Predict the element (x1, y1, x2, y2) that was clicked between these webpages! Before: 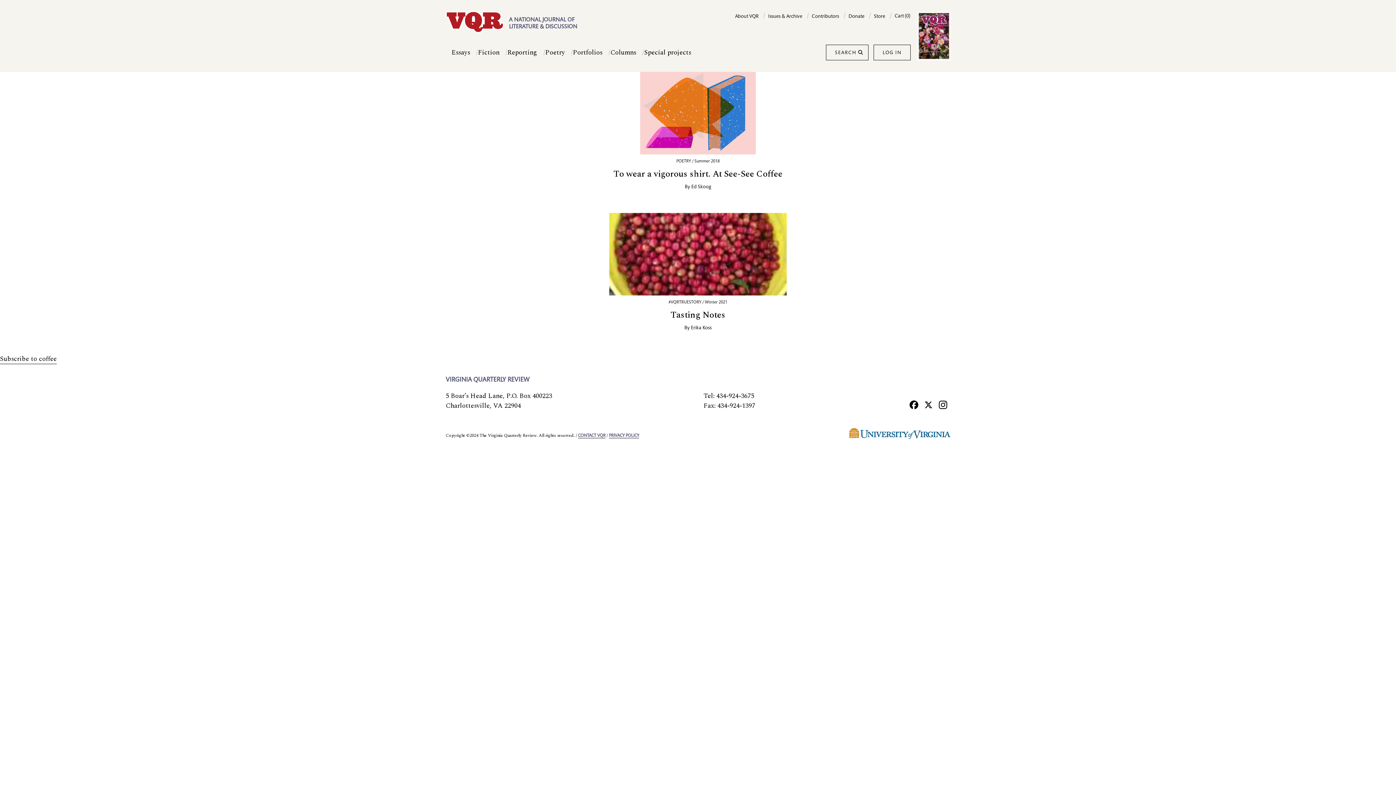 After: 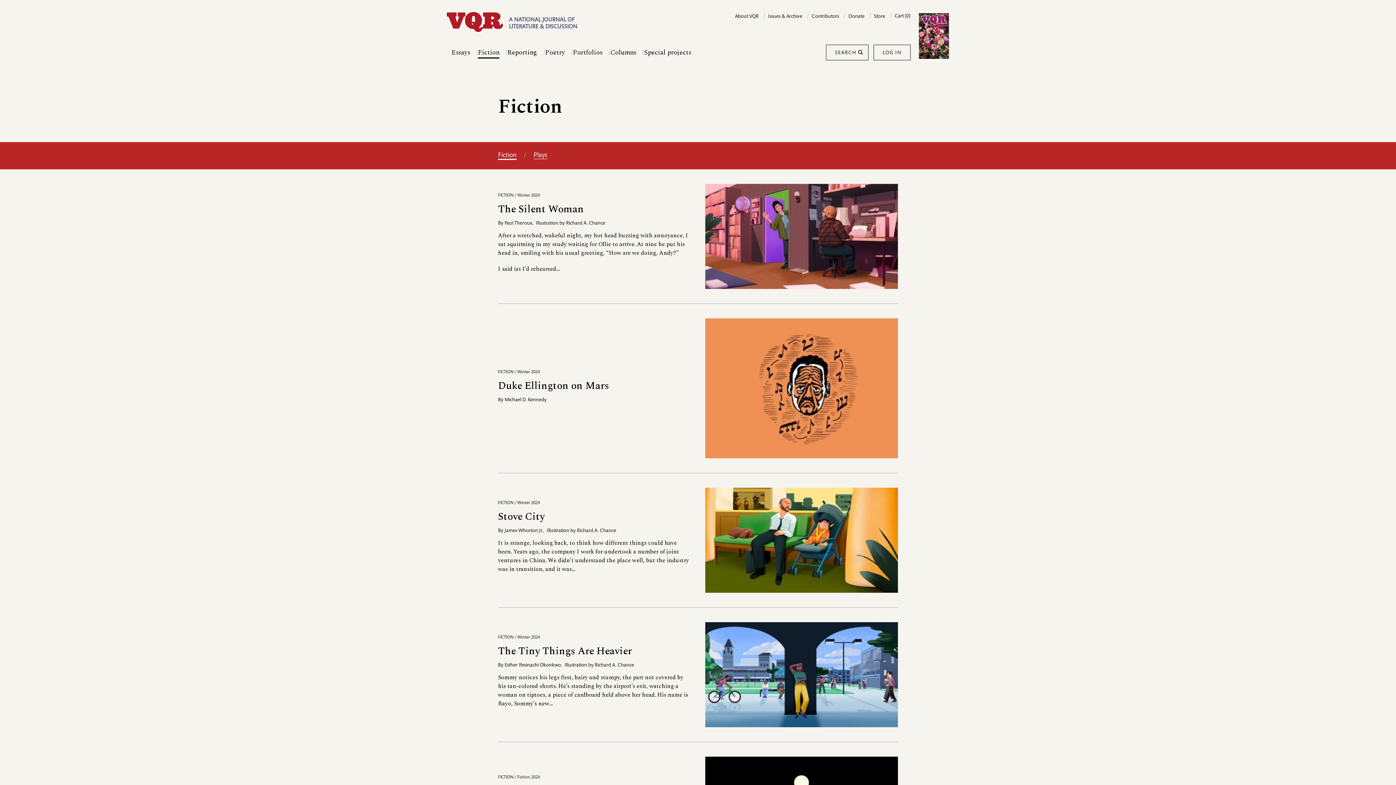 Action: label: Fiction bbox: (478, 47, 499, 57)